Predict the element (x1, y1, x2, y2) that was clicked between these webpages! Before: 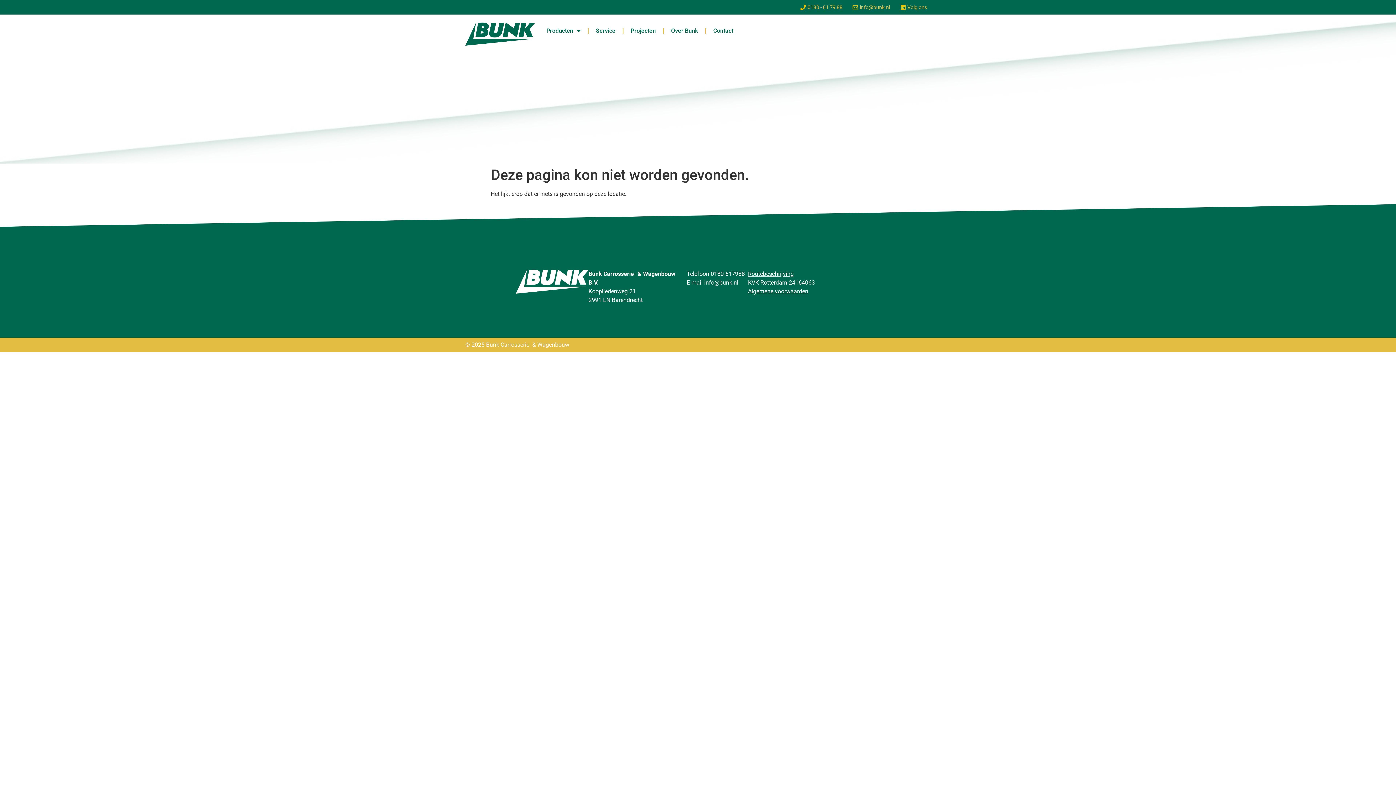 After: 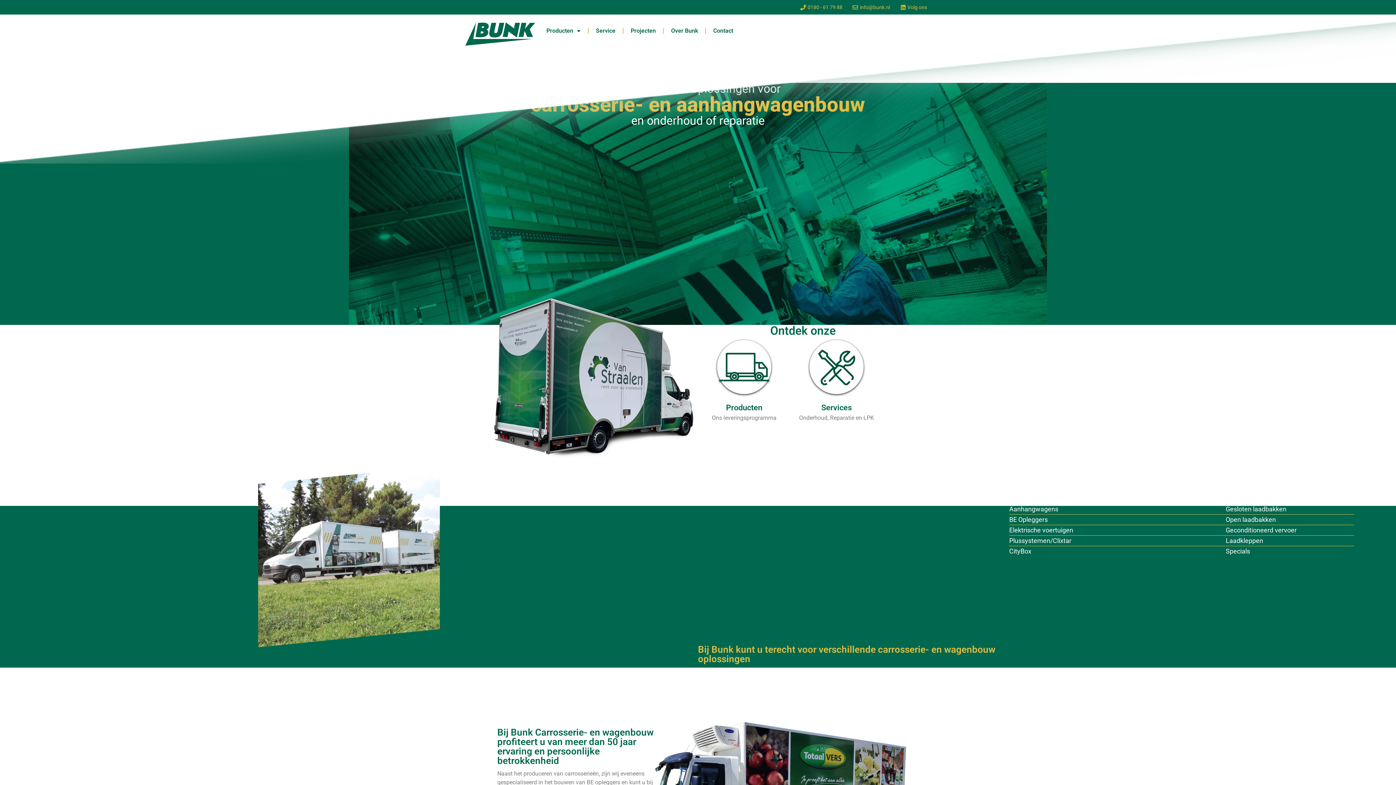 Action: bbox: (465, 269, 588, 293)